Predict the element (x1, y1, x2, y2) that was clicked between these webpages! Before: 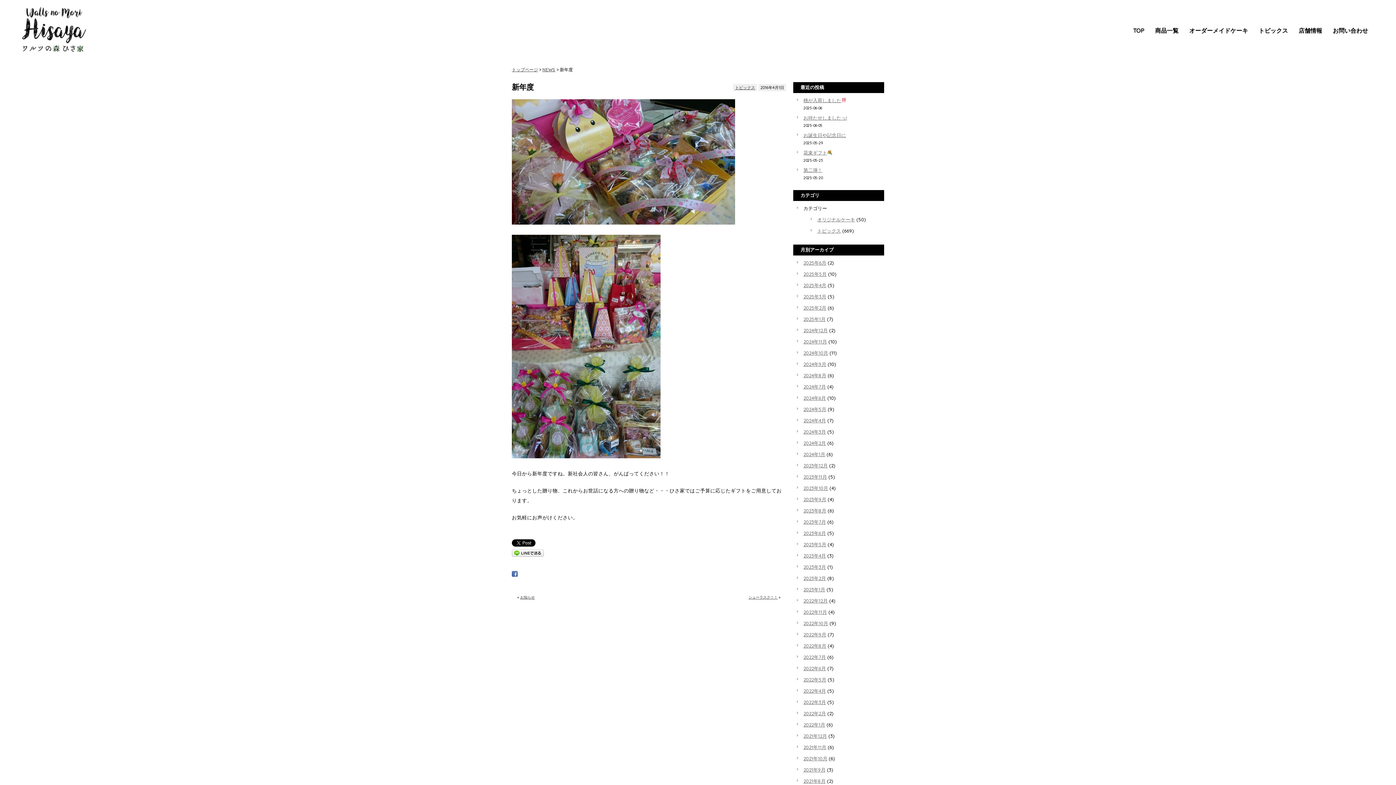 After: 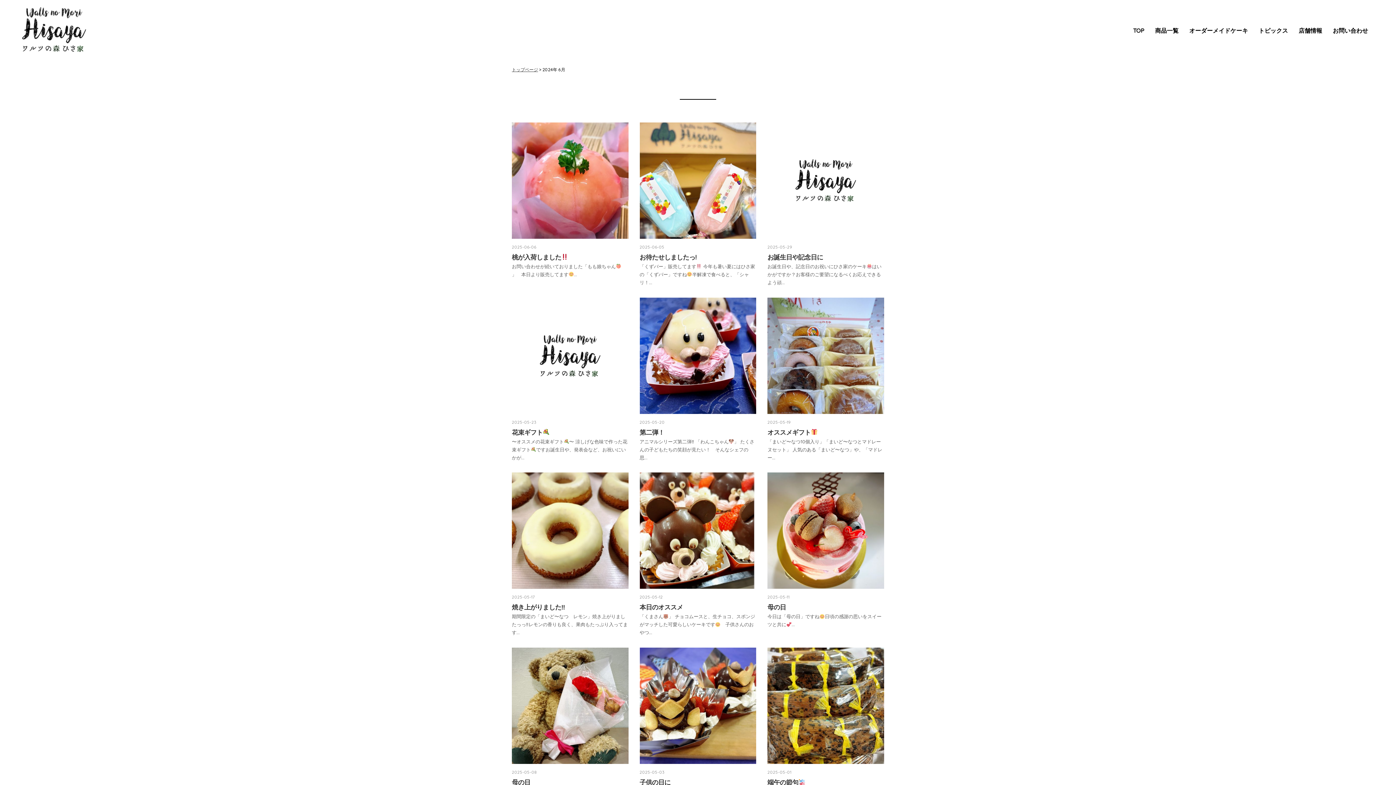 Action: label: 2024年6月 bbox: (803, 395, 826, 401)